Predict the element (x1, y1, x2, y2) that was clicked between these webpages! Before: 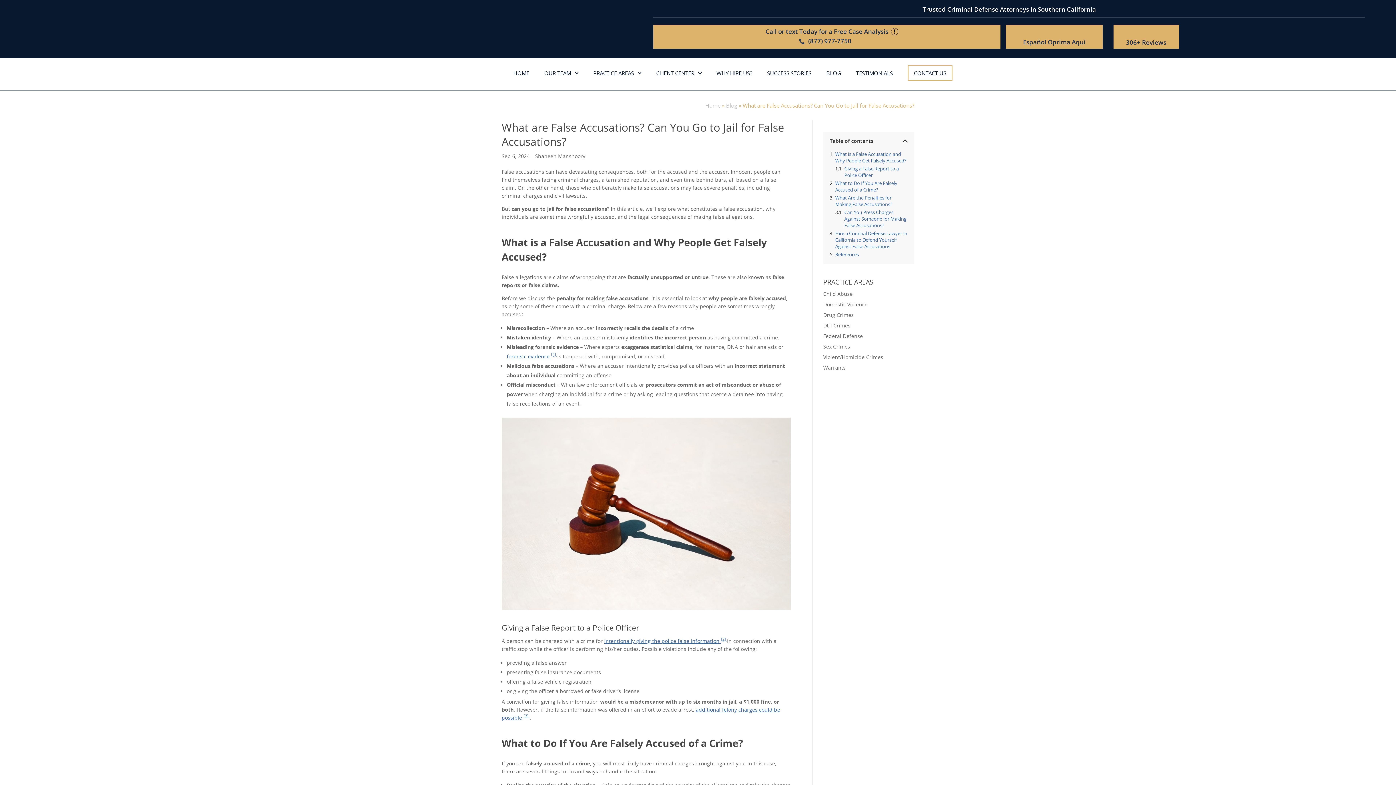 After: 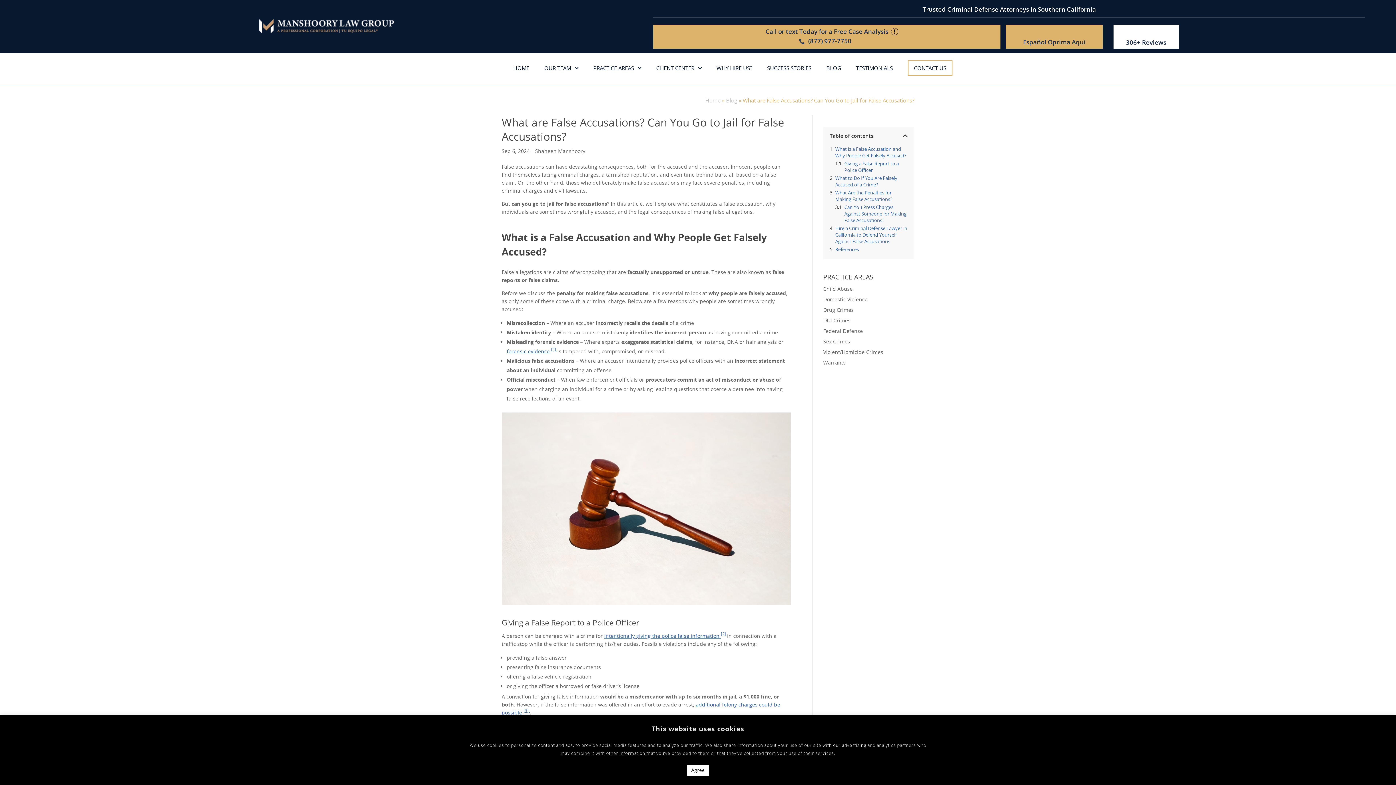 Action: label: 306+ Reviews bbox: (1113, 24, 1179, 48)